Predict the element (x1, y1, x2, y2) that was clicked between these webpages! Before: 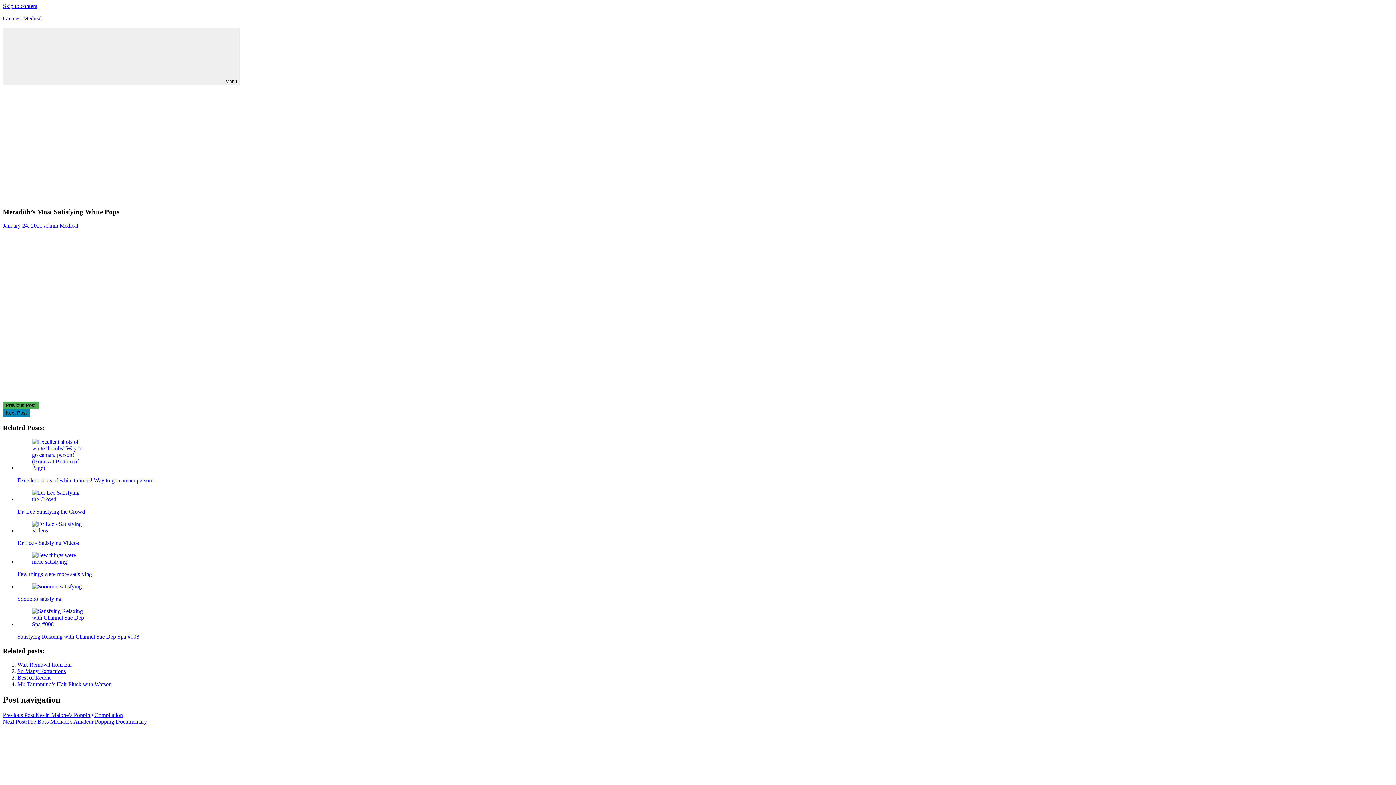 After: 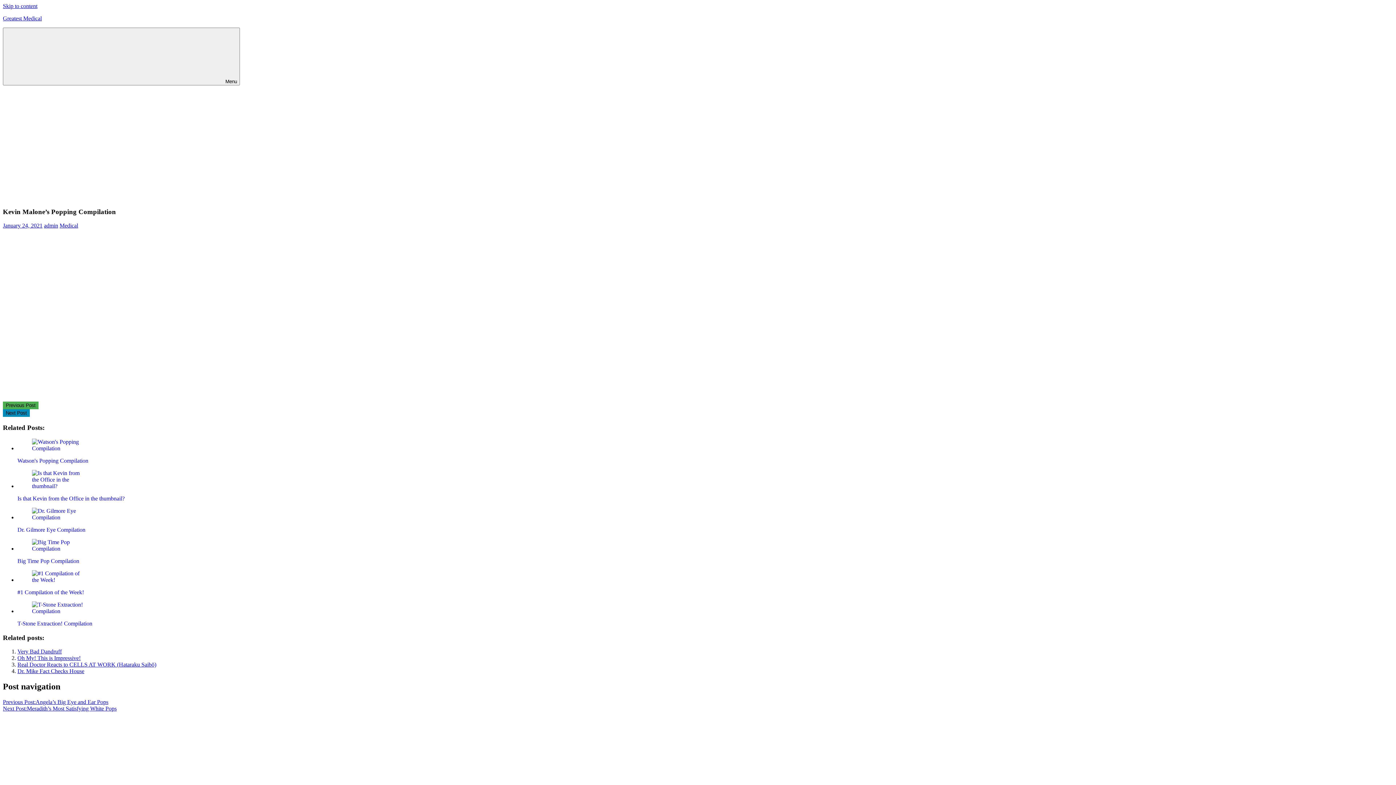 Action: bbox: (2, 401, 38, 409) label: Previous Post